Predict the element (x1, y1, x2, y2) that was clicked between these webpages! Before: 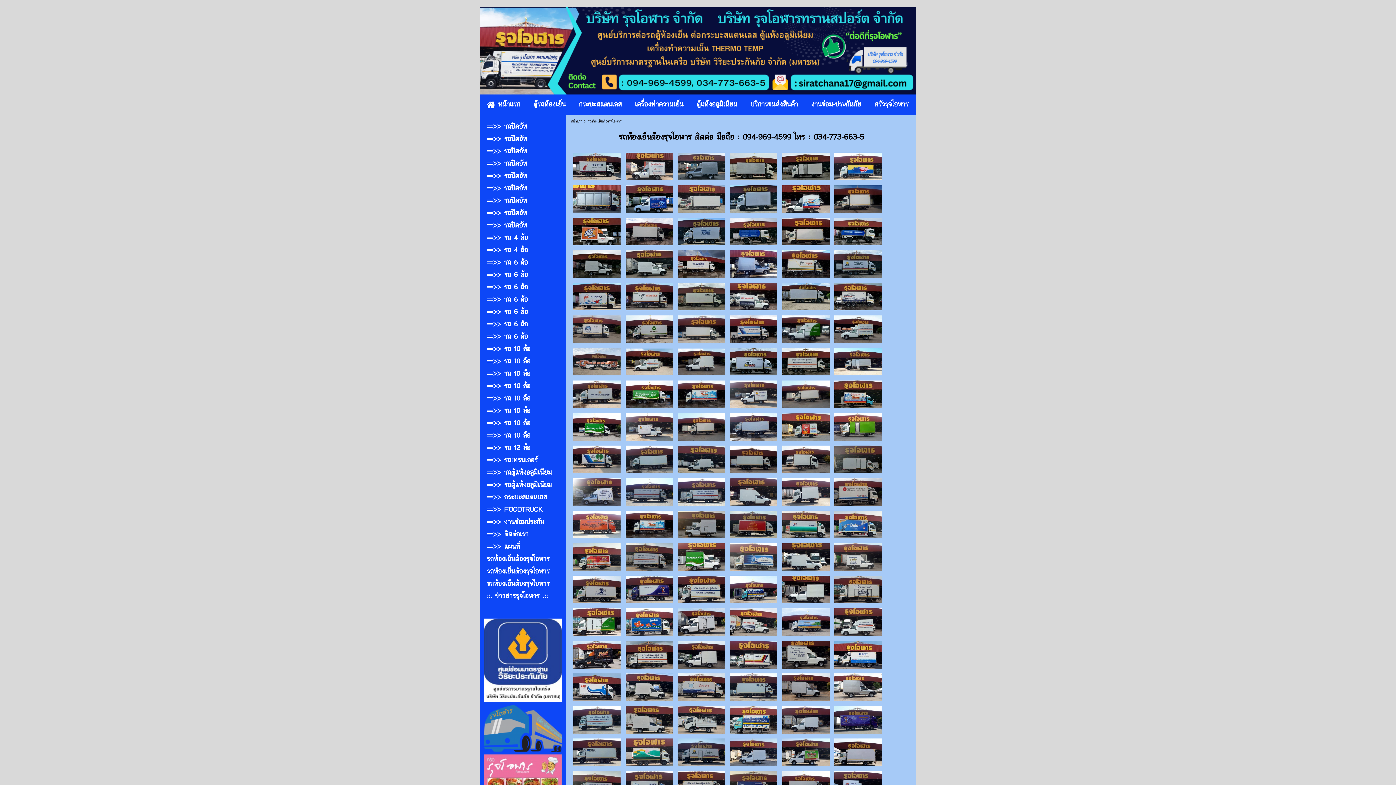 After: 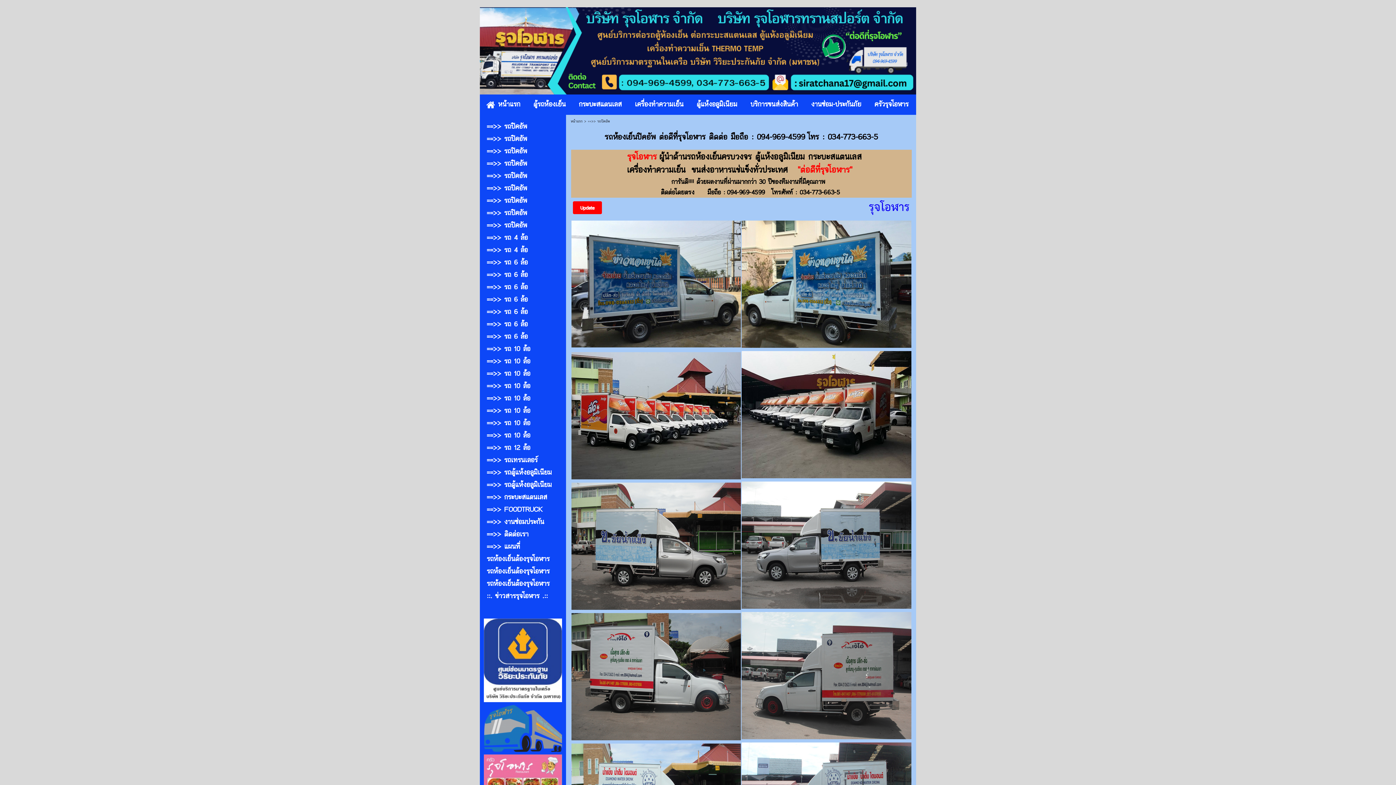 Action: label: ==>> รถปิคอัพ bbox: (486, 220, 552, 230)